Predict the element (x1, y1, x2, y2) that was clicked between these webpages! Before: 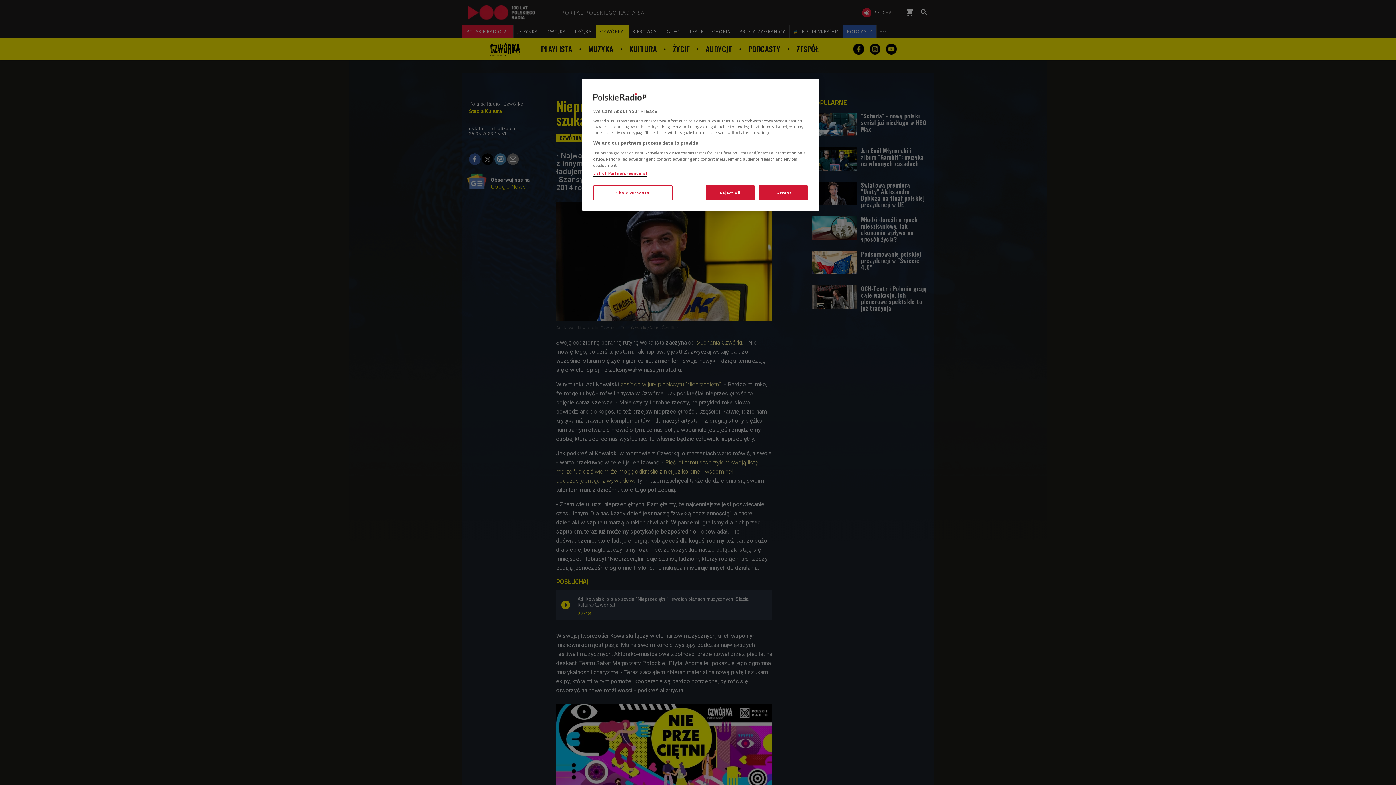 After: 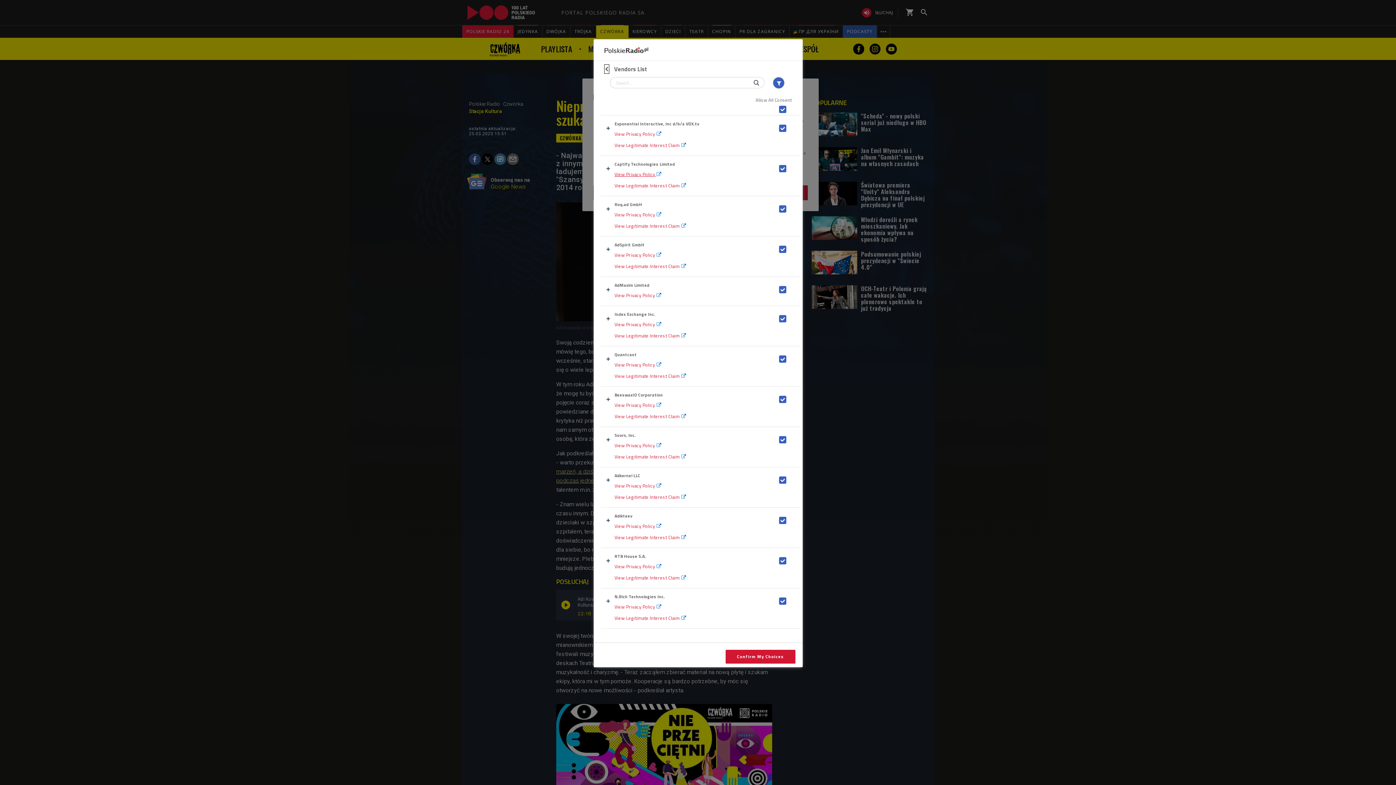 Action: label: List of Partners (vendors) bbox: (593, 170, 646, 176)